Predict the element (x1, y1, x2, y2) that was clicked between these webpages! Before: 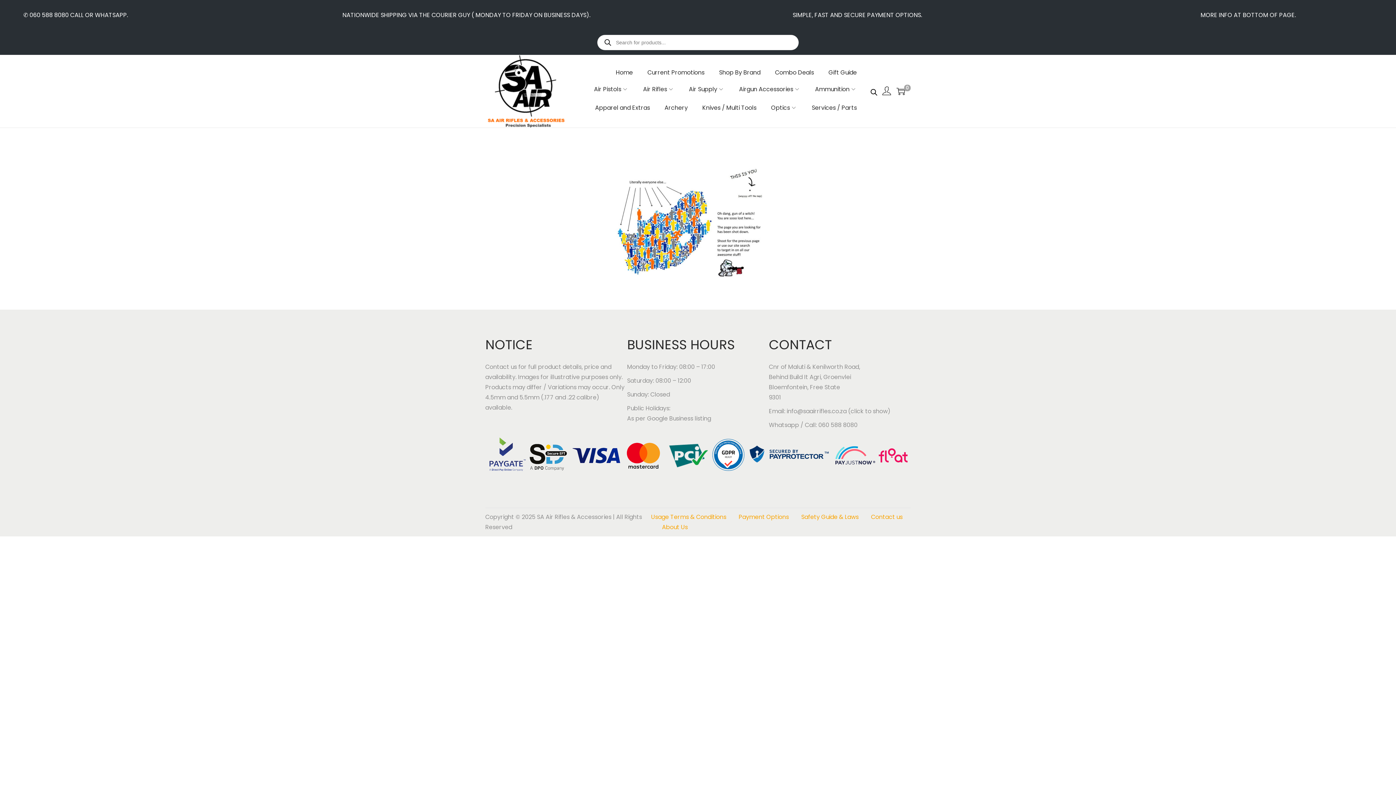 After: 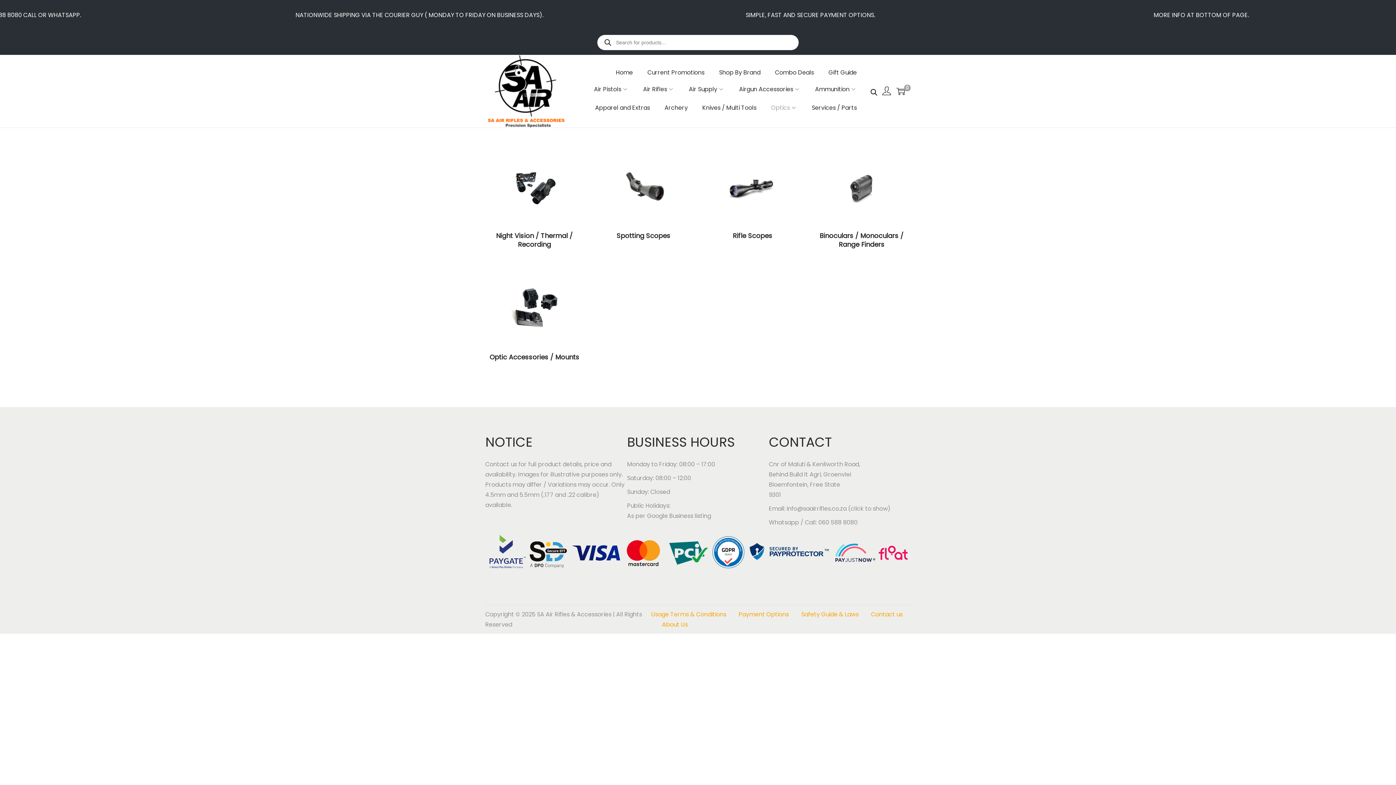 Action: bbox: (771, 98, 797, 117) label: Optics